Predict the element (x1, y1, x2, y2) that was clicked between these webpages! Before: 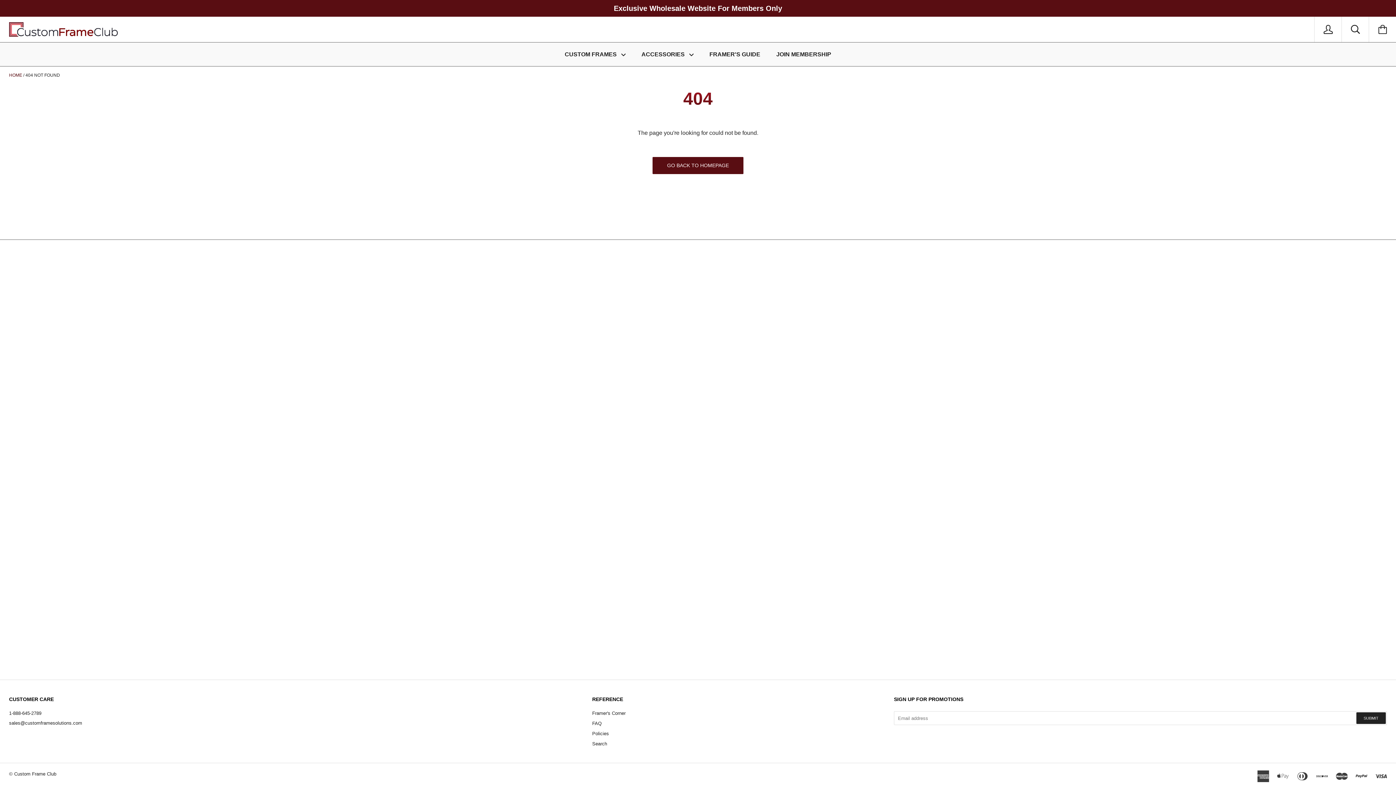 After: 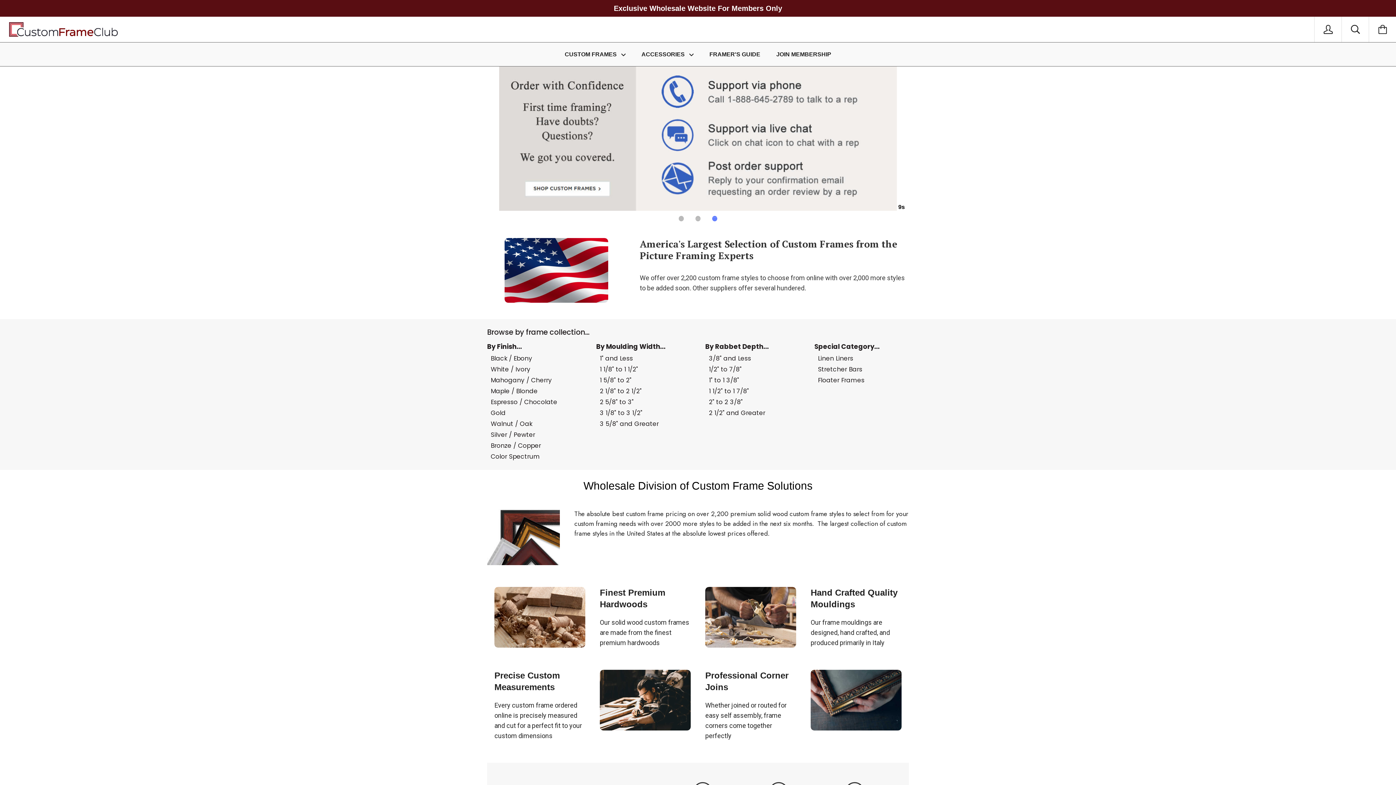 Action: bbox: (9, 72, 22, 77) label: HOME